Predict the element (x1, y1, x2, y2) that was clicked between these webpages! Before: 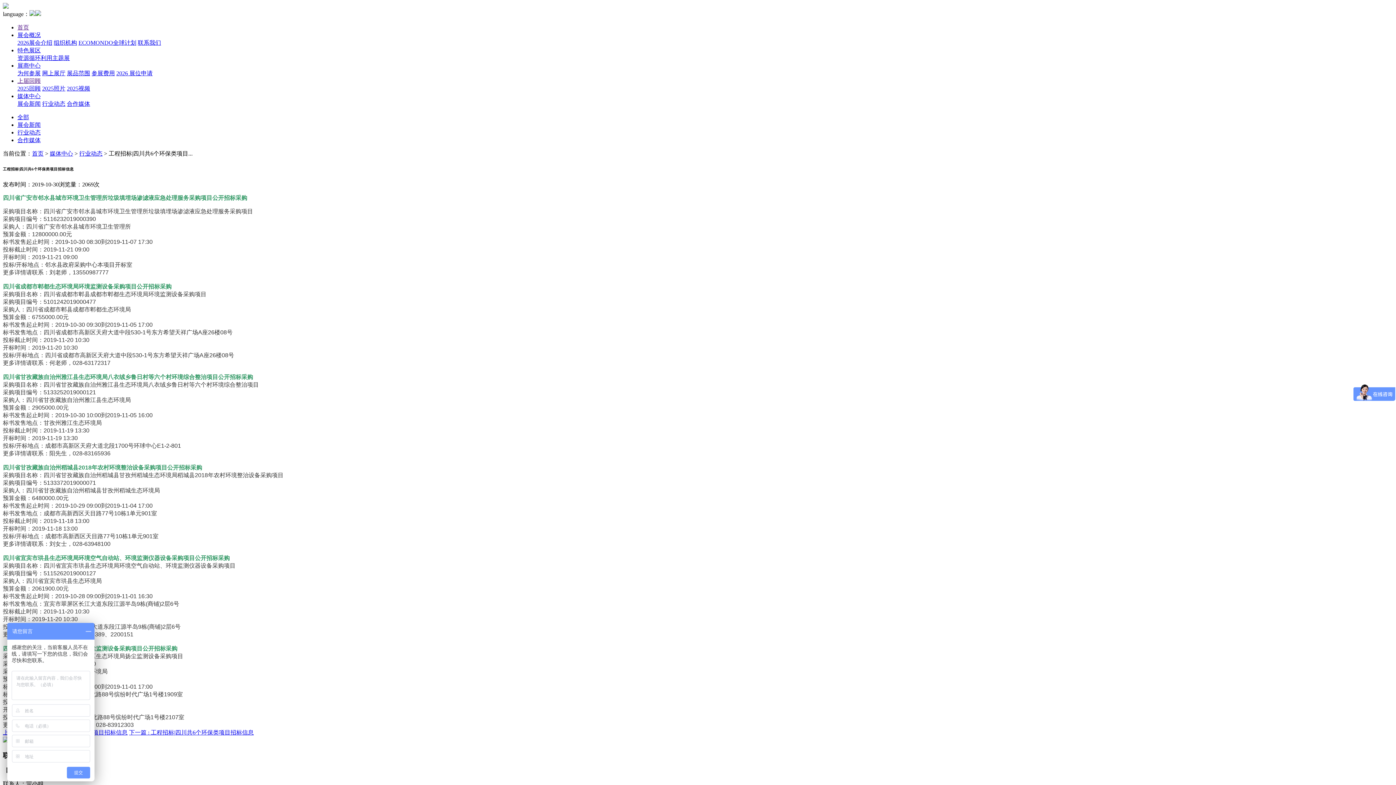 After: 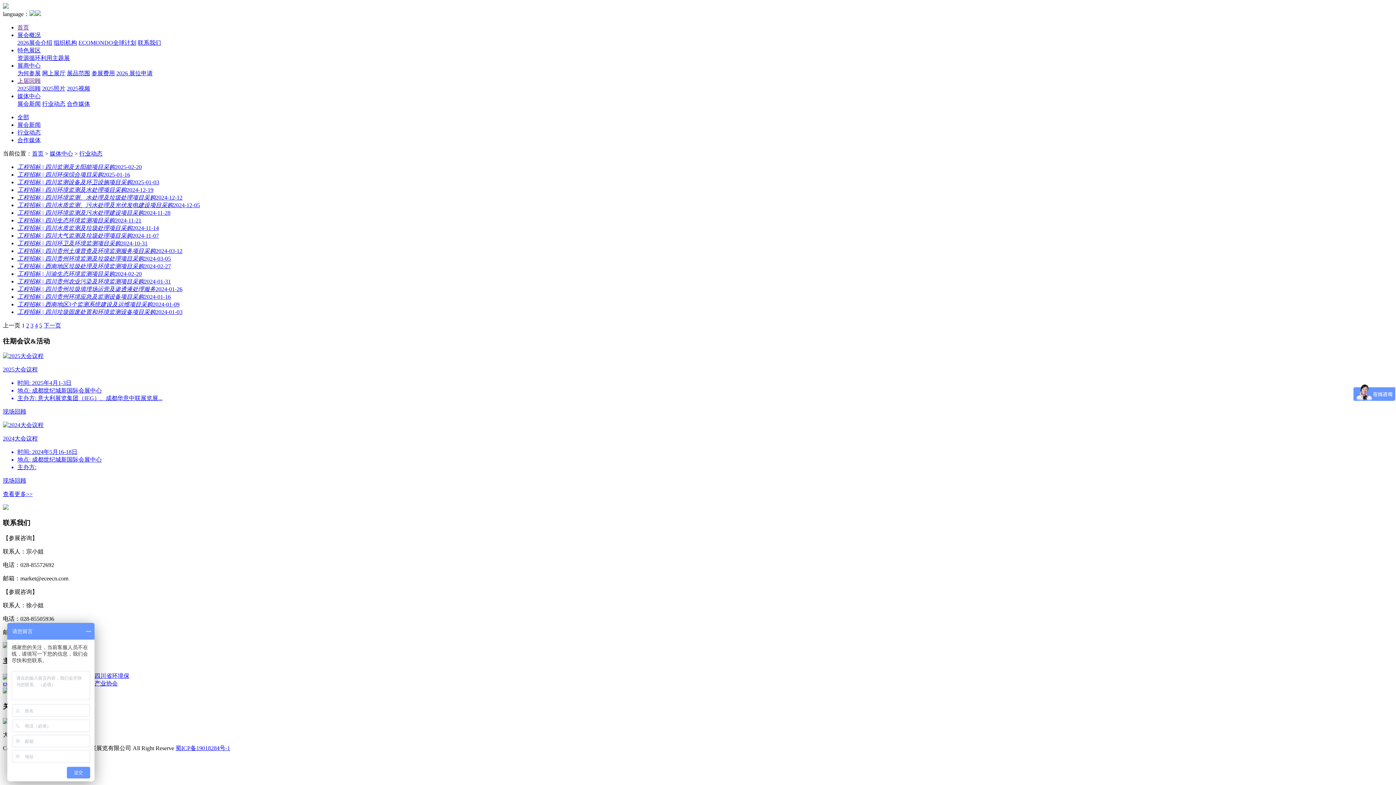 Action: bbox: (79, 150, 102, 156) label: 行业动态